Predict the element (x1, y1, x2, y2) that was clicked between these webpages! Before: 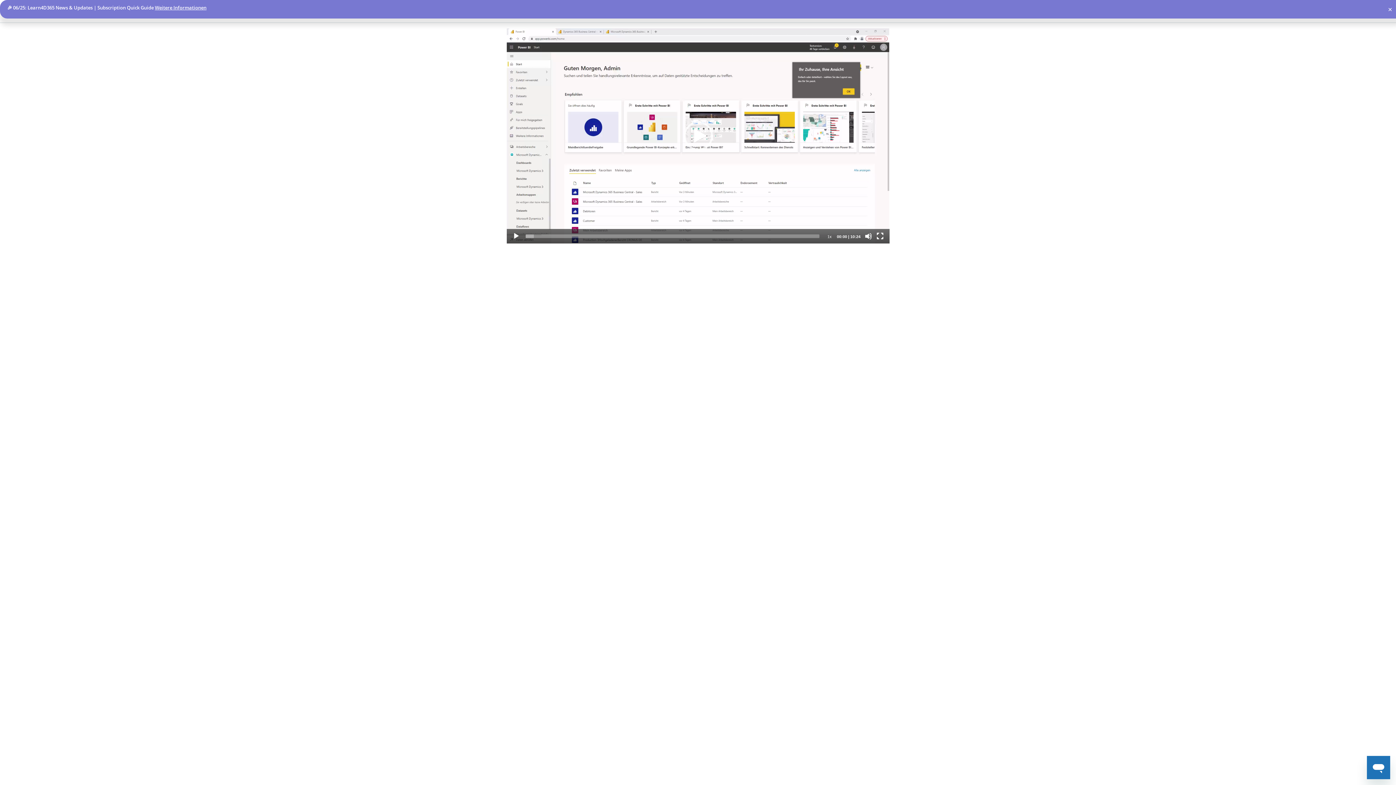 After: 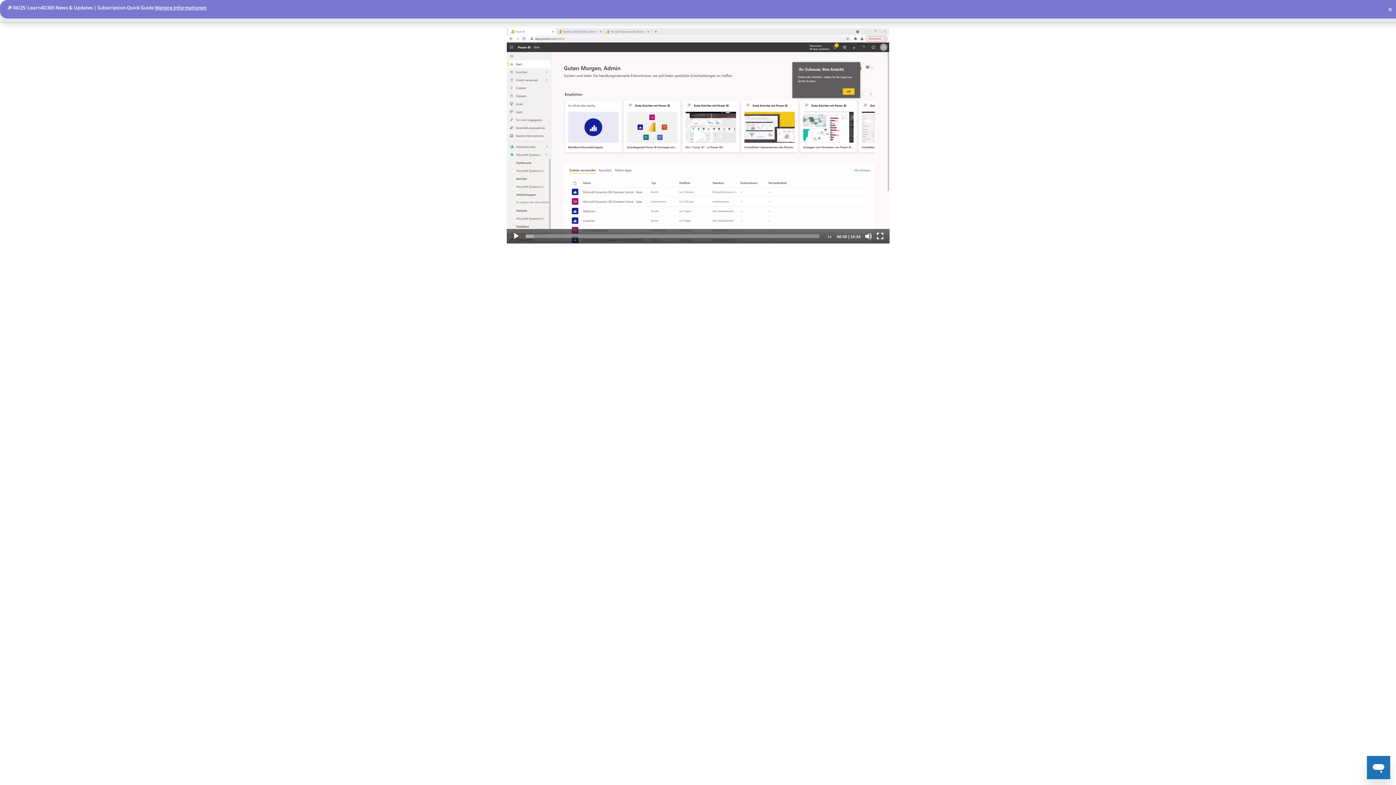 Action: bbox: (154, 4, 206, 10) label: Weitere Informationen